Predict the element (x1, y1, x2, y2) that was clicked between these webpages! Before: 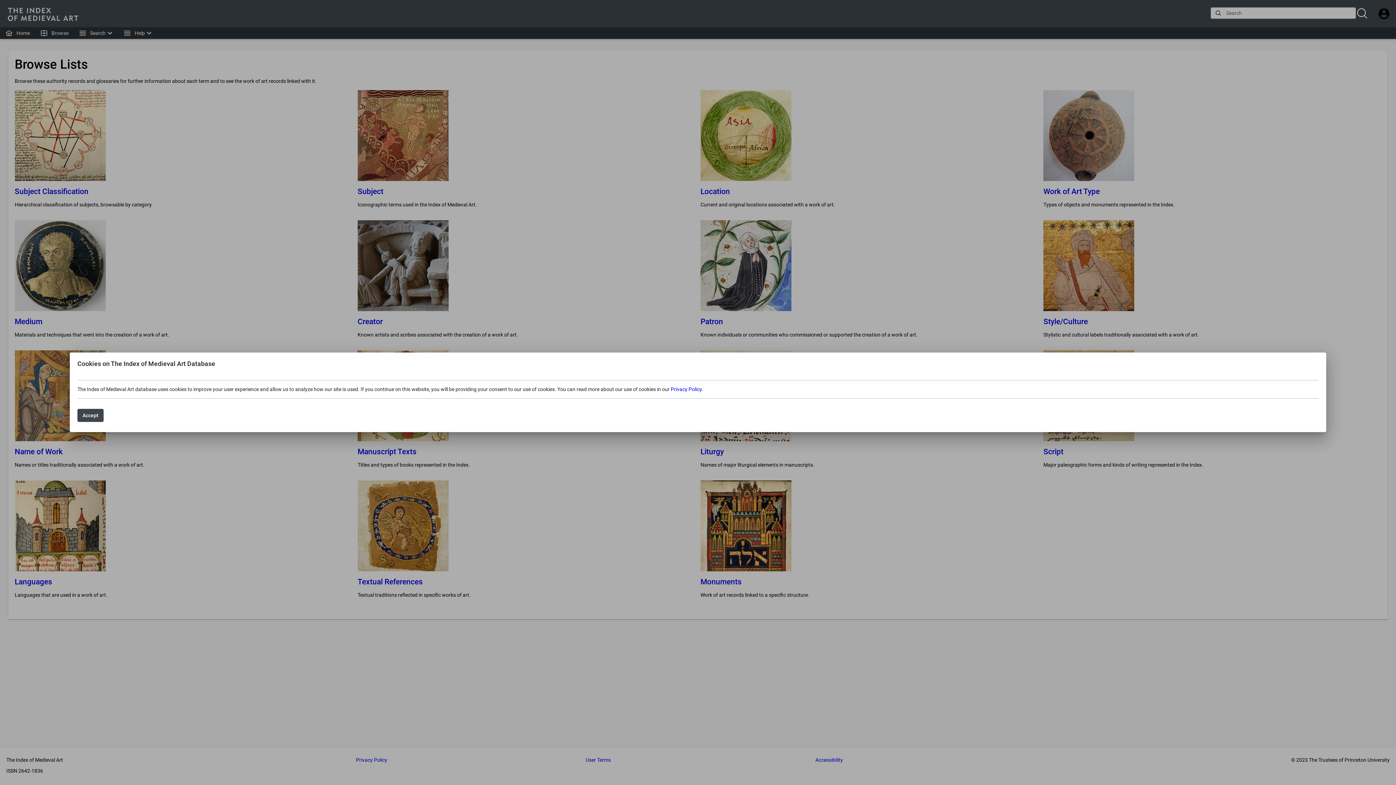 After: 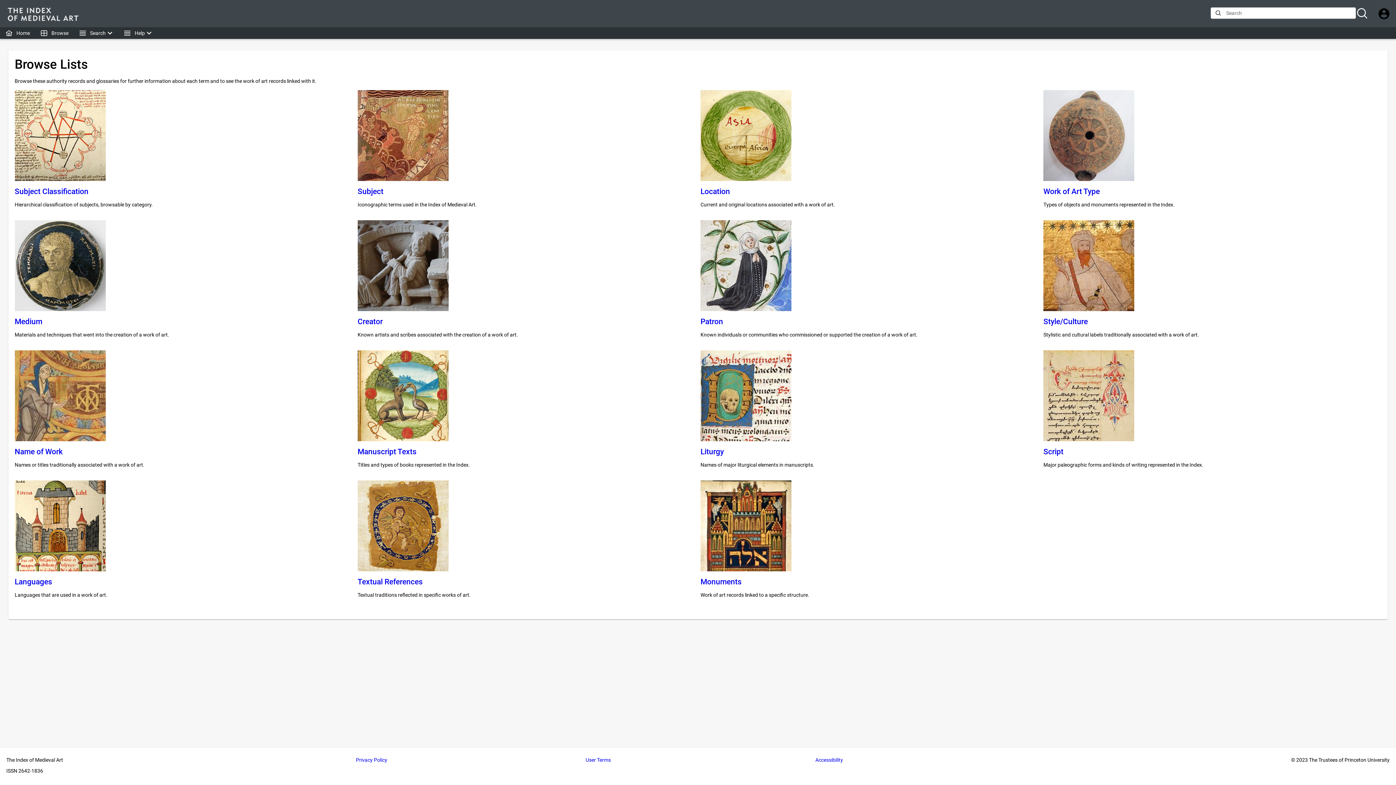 Action: label: Accept bbox: (77, 409, 103, 422)